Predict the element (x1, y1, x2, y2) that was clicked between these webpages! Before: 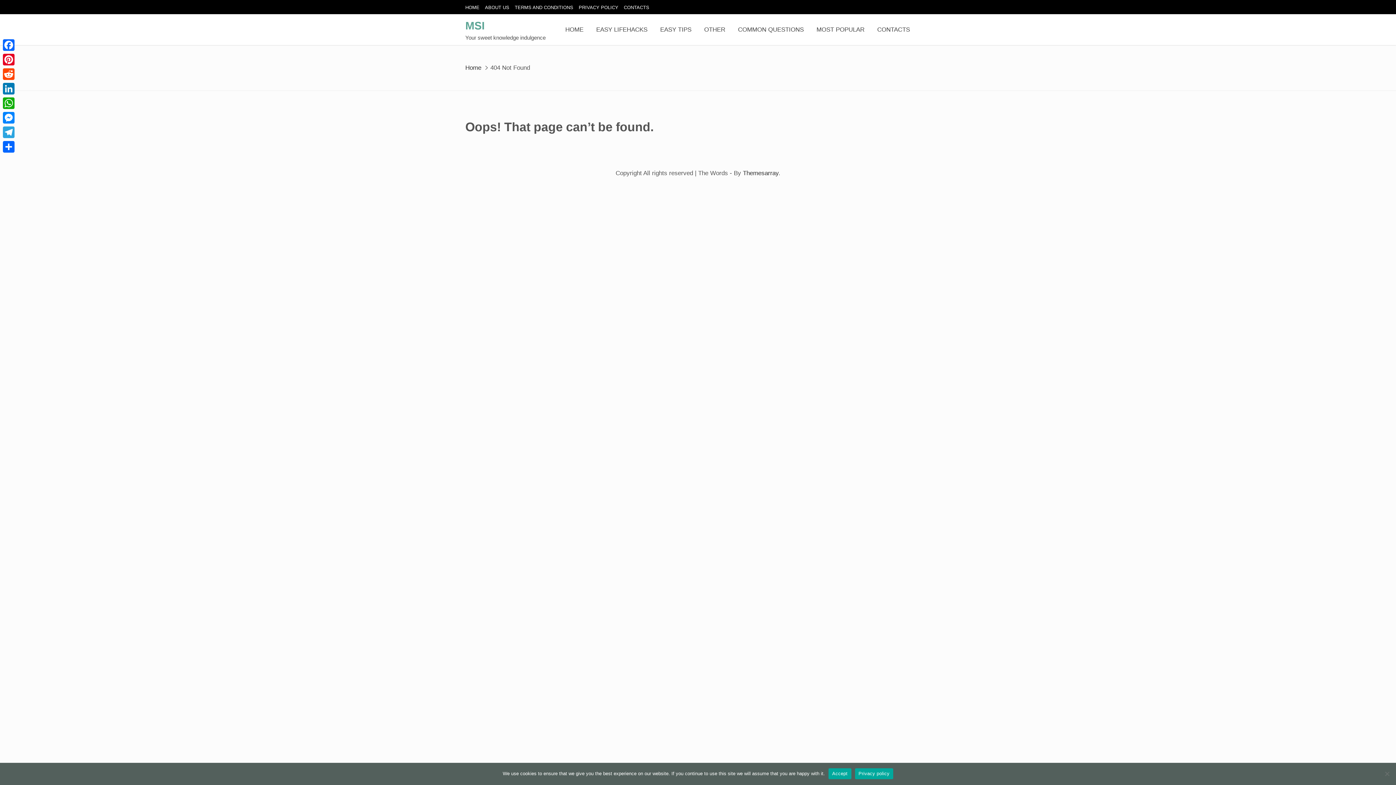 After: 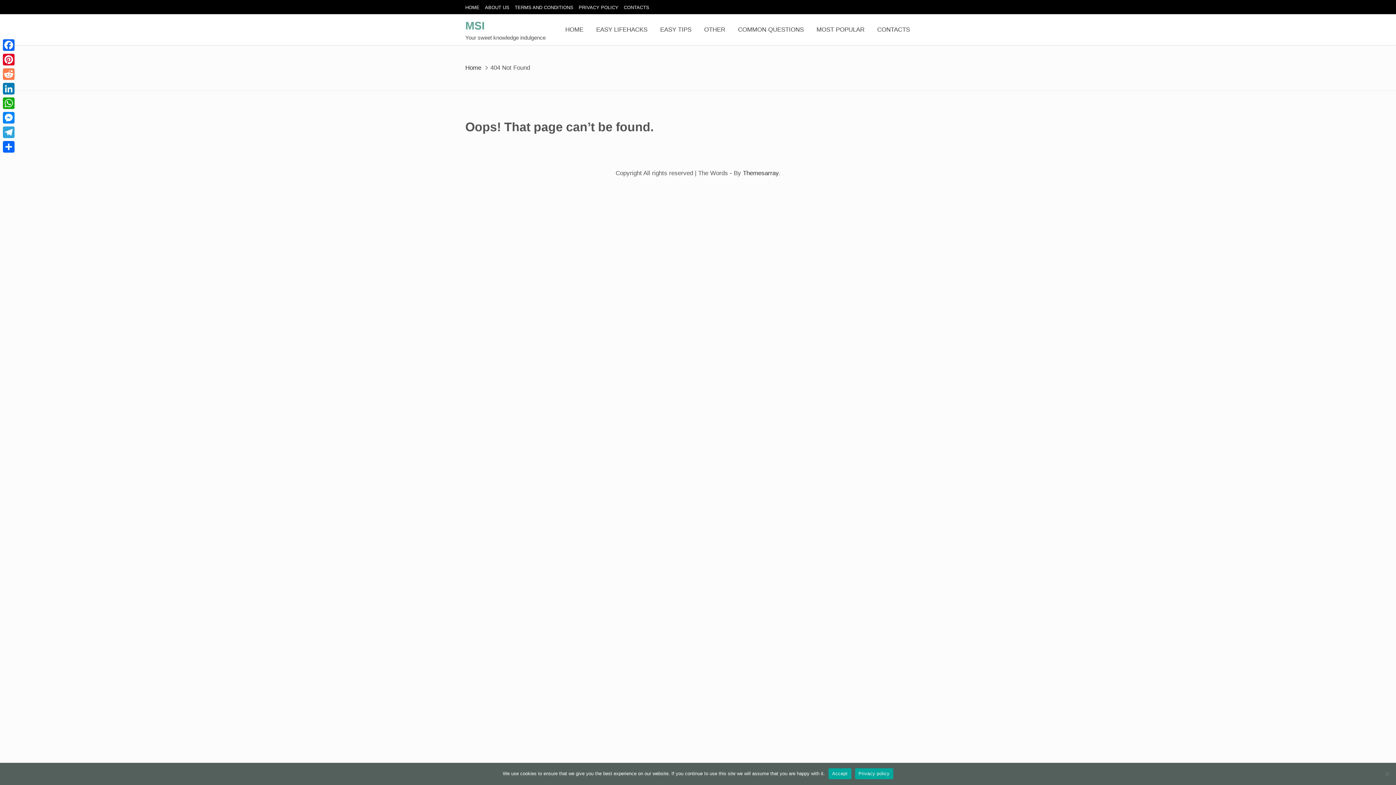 Action: bbox: (1, 66, 16, 81) label: Reddit